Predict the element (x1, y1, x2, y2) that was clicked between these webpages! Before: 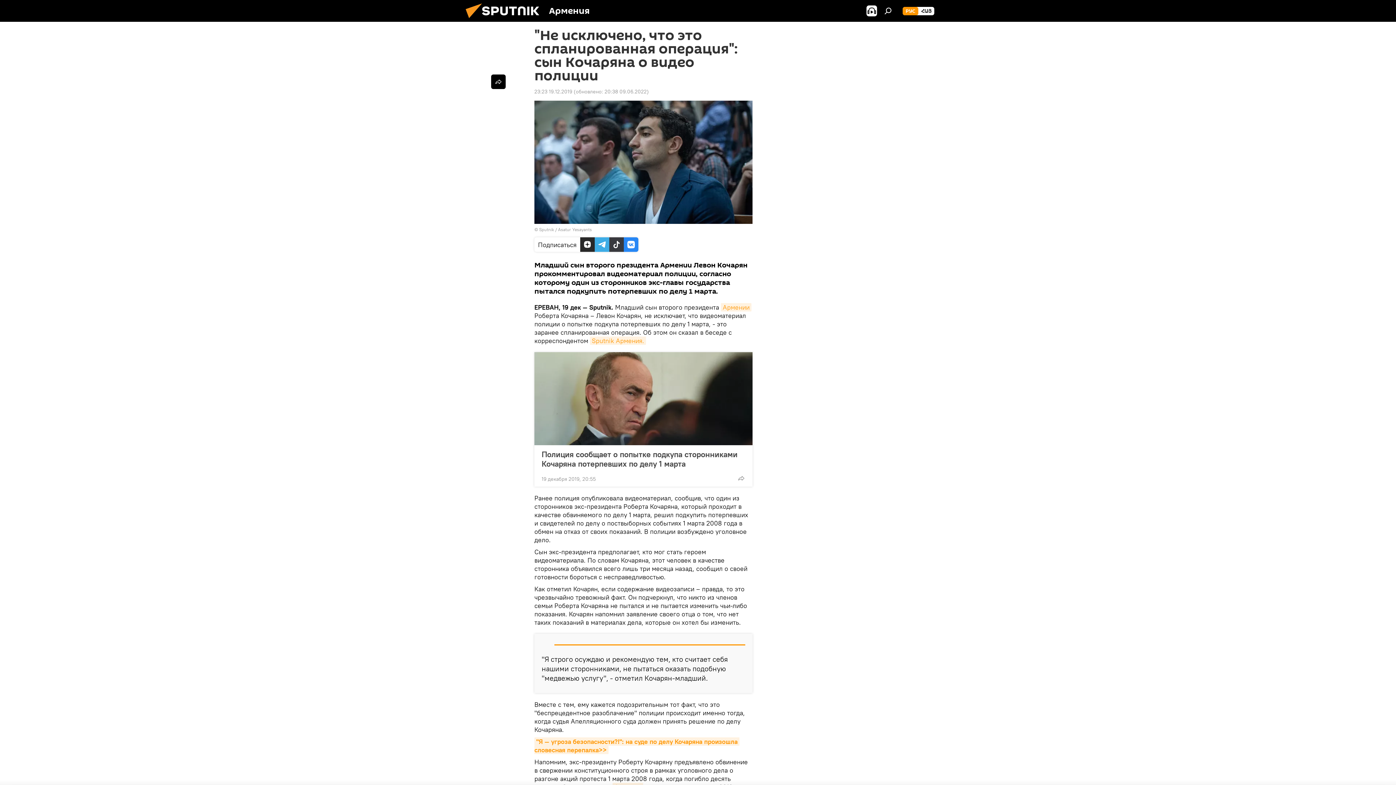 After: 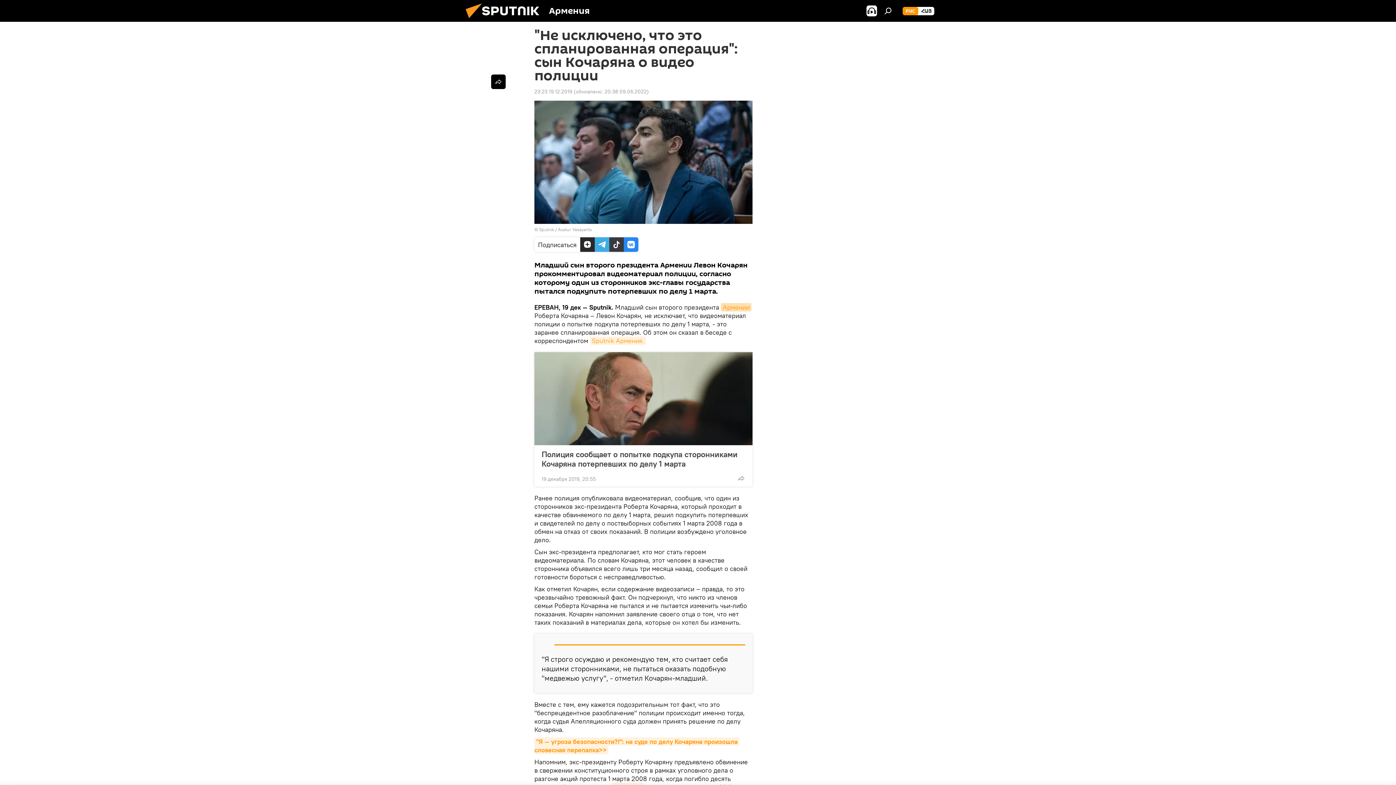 Action: bbox: (721, 303, 751, 311) label: Армении